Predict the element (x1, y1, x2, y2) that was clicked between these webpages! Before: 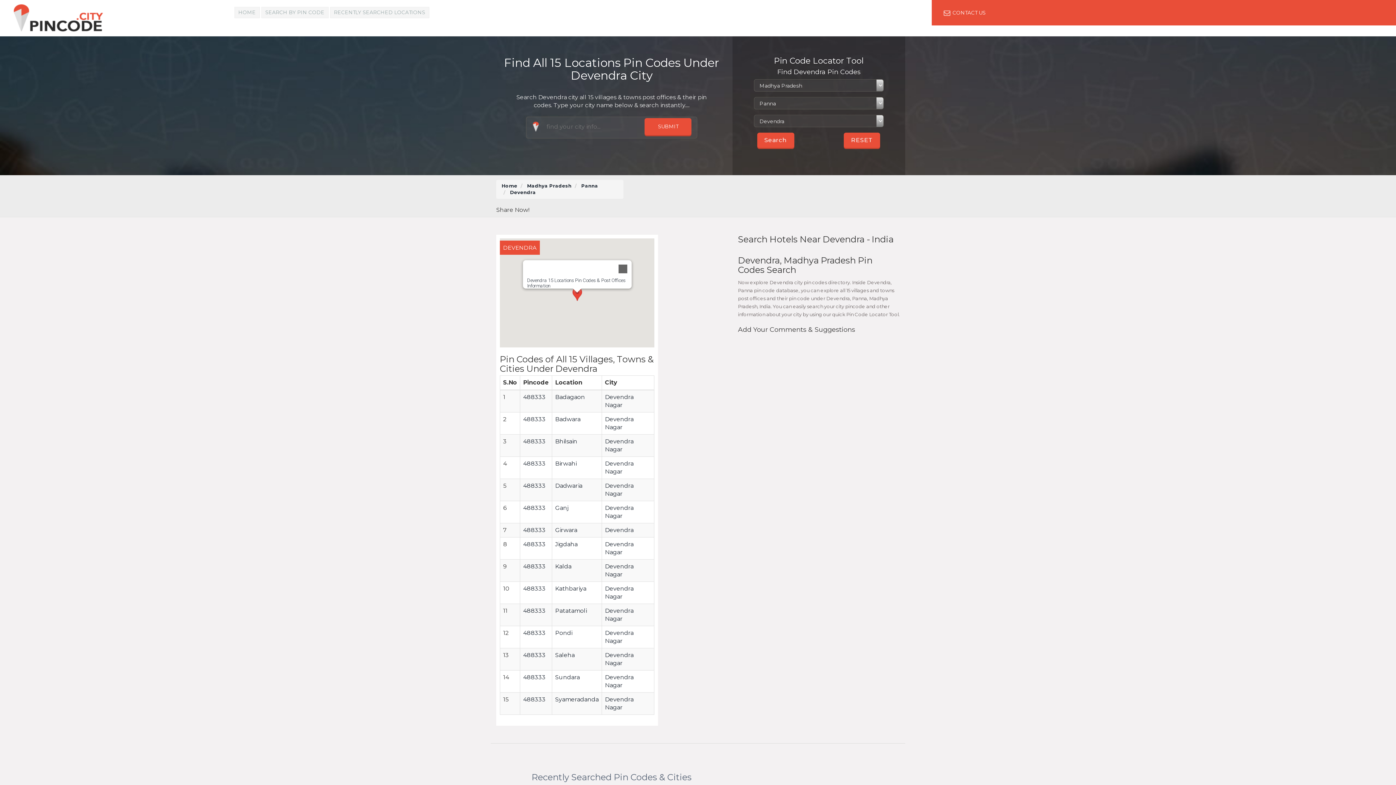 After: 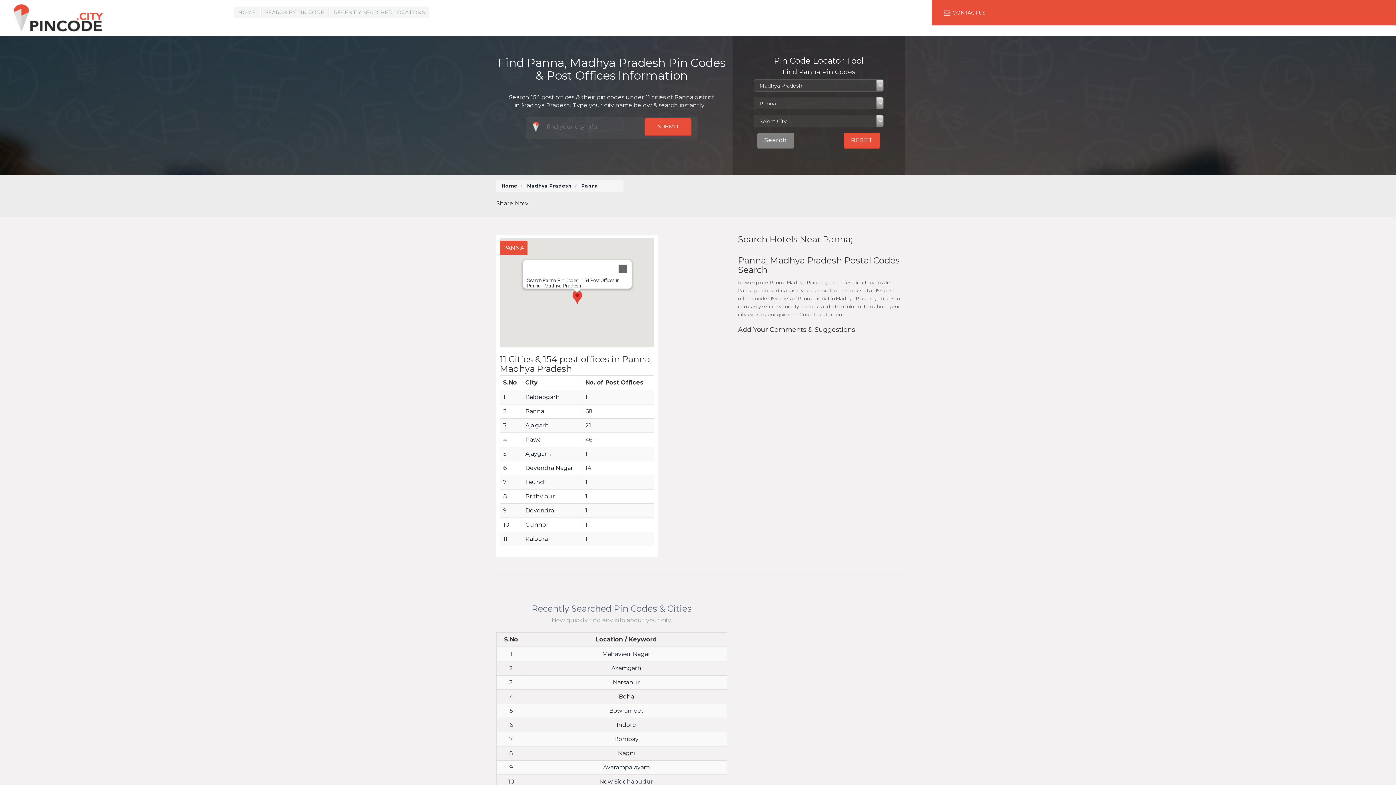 Action: label: Panna bbox: (581, 183, 598, 188)